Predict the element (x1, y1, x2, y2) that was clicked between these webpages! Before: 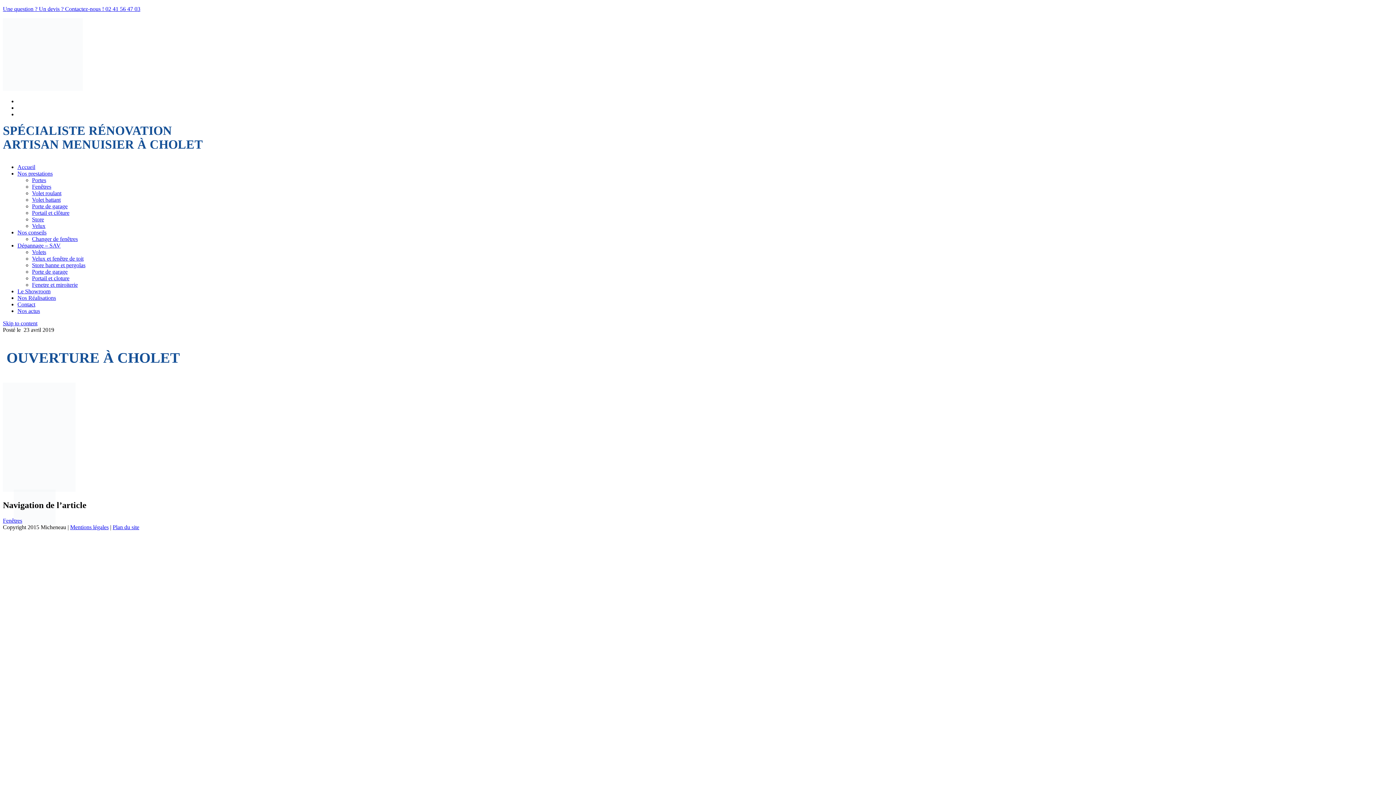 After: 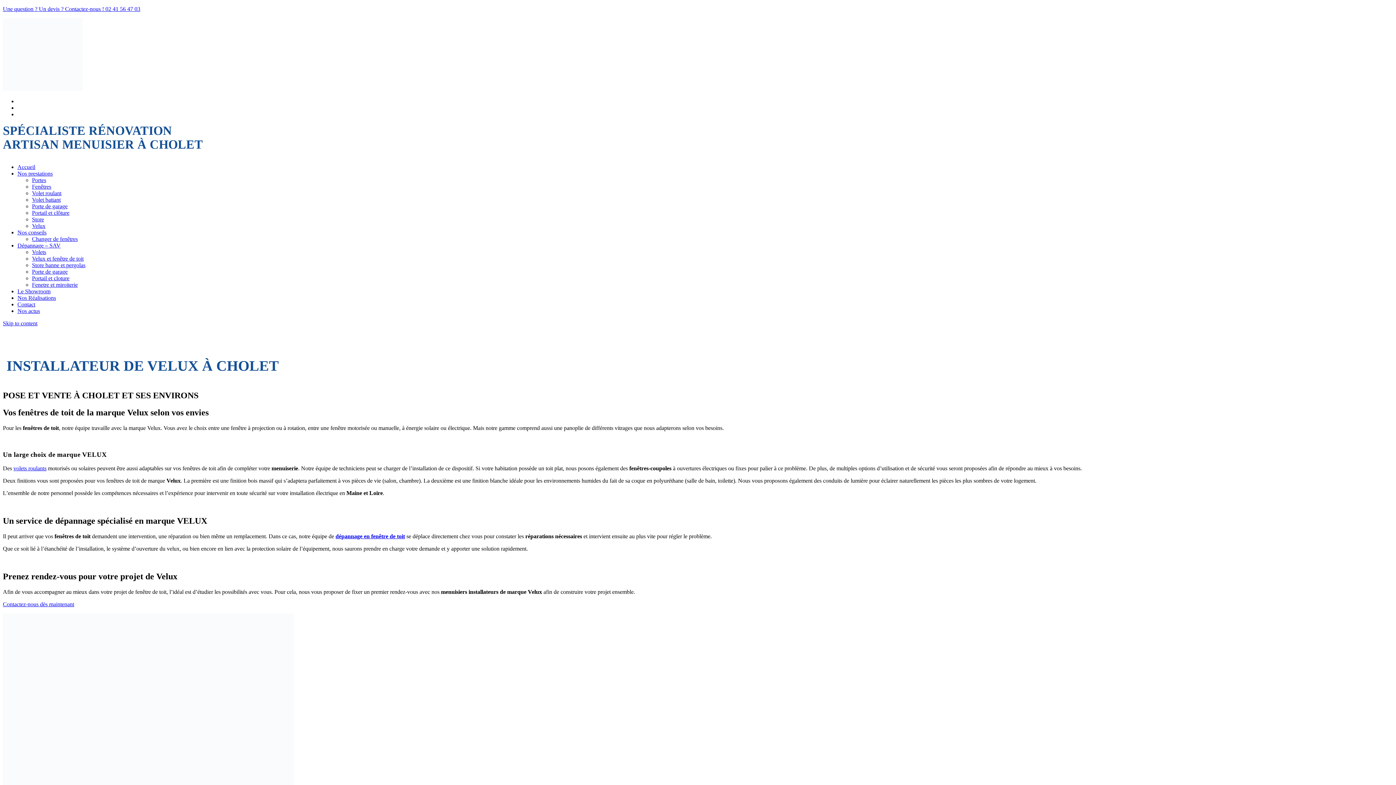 Action: bbox: (32, 222, 45, 229) label: Velux